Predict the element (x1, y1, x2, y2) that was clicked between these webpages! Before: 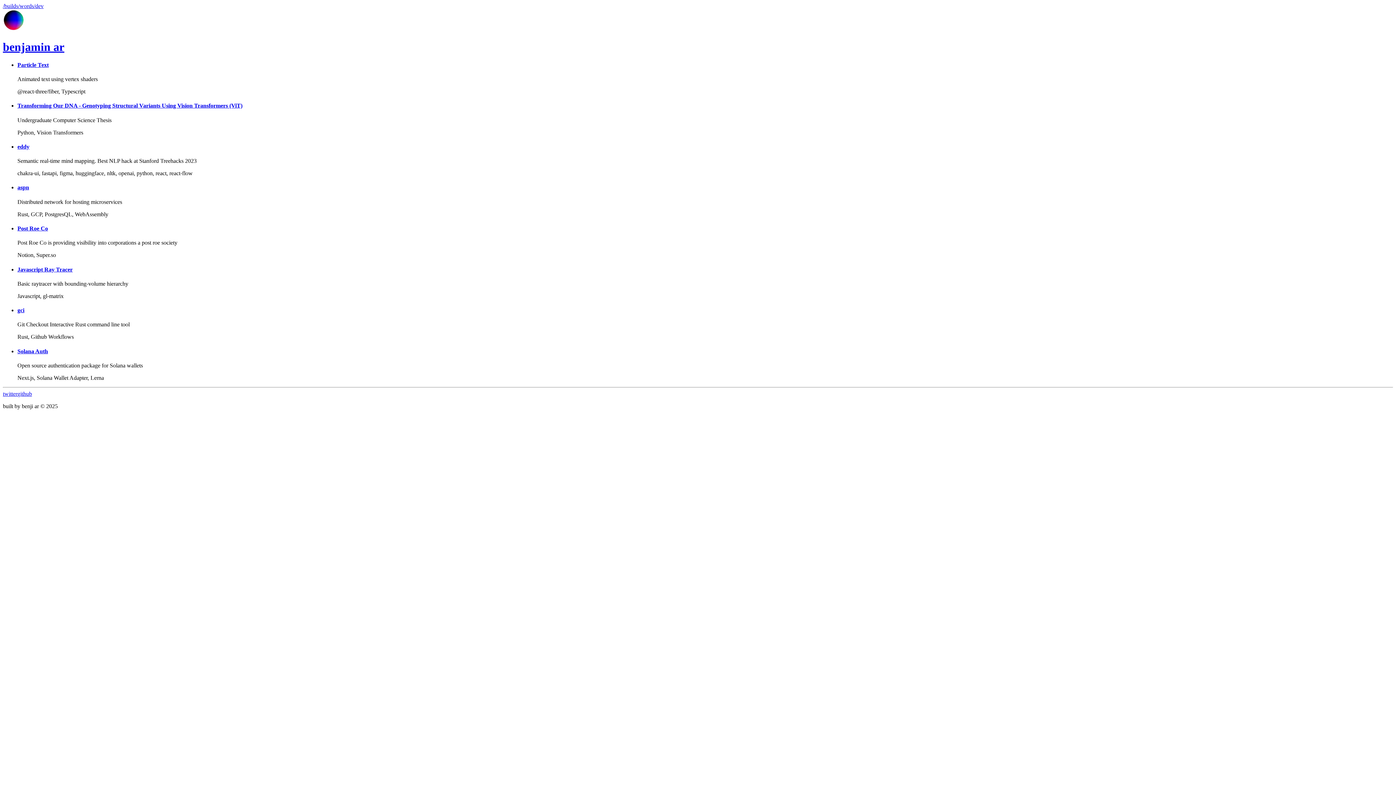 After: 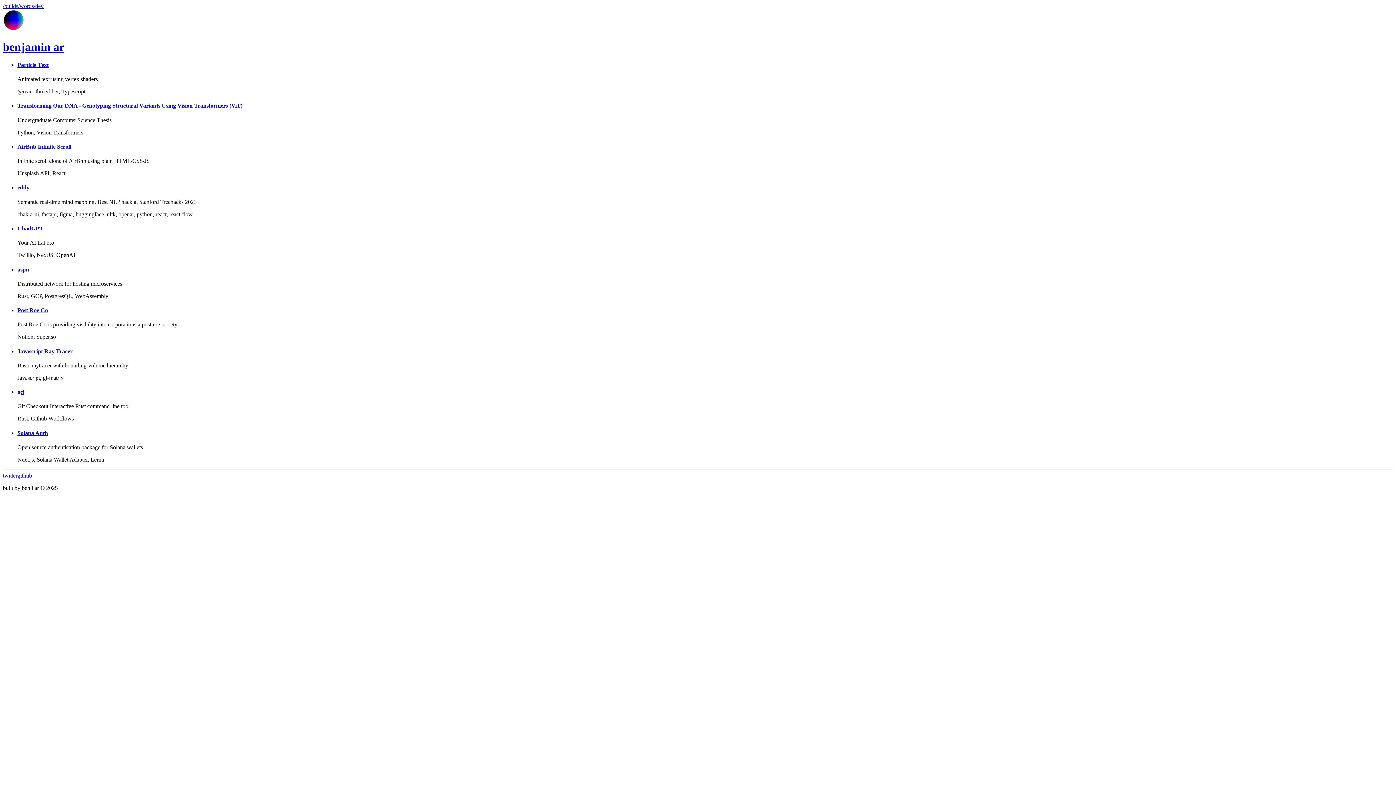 Action: label: /builds bbox: (2, 2, 18, 9)